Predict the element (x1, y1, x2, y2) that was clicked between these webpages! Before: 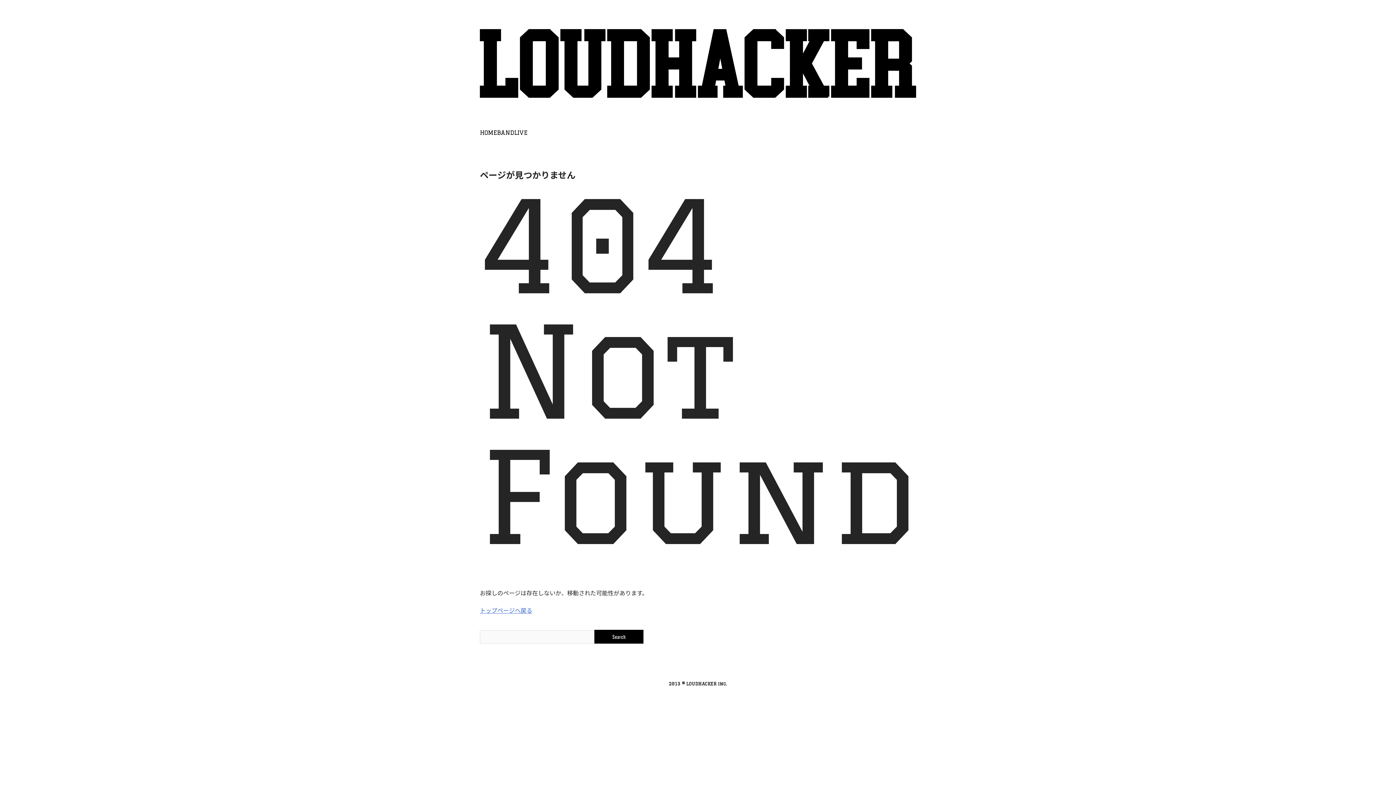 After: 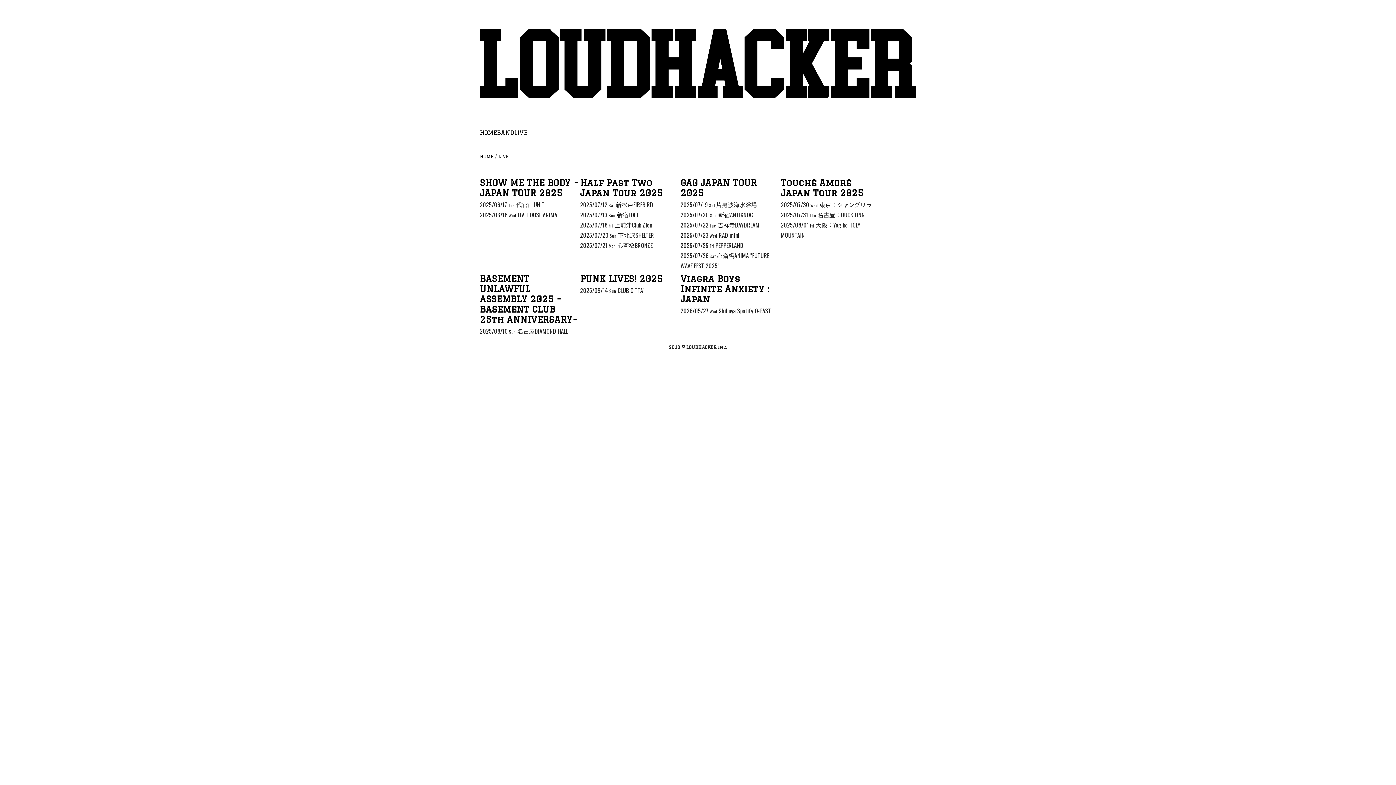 Action: label: LIVE bbox: (514, 129, 527, 136)